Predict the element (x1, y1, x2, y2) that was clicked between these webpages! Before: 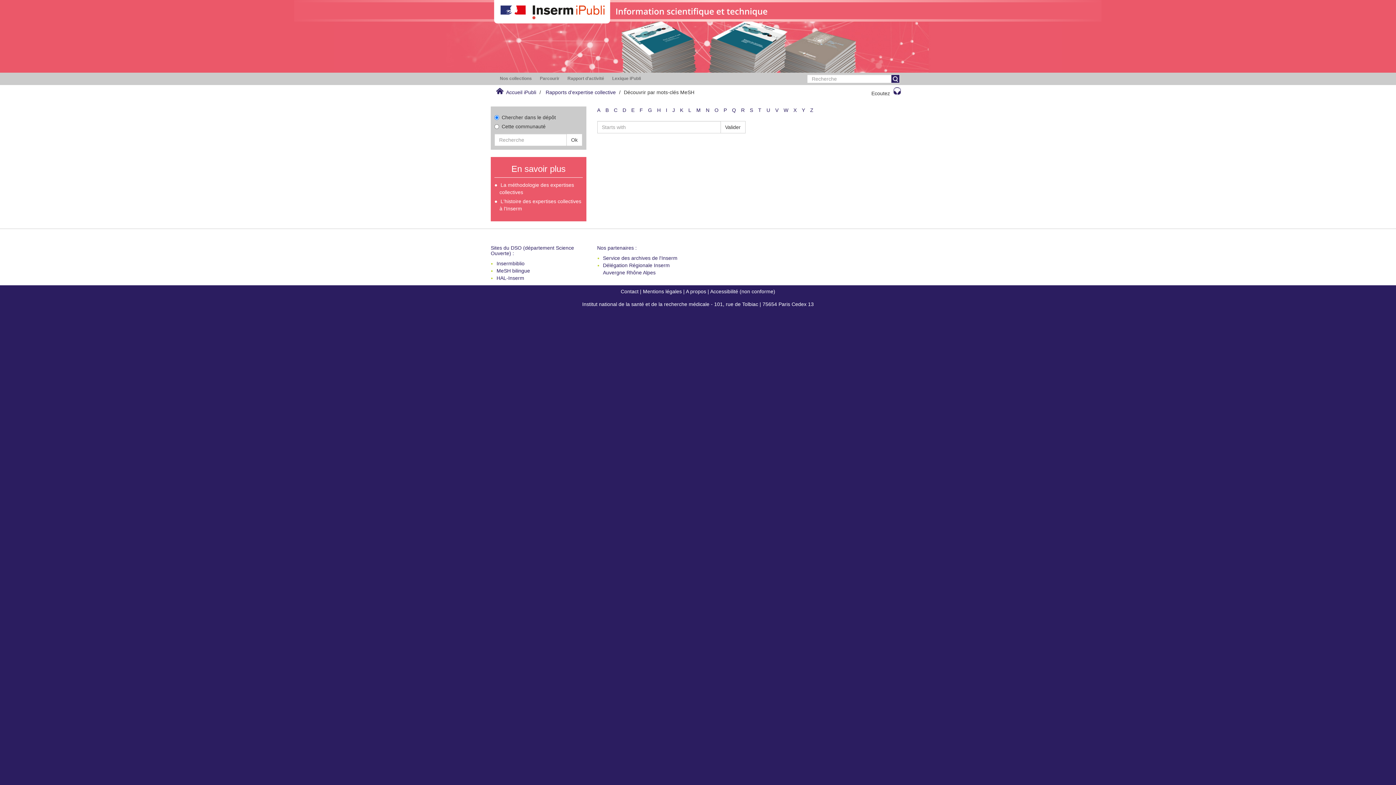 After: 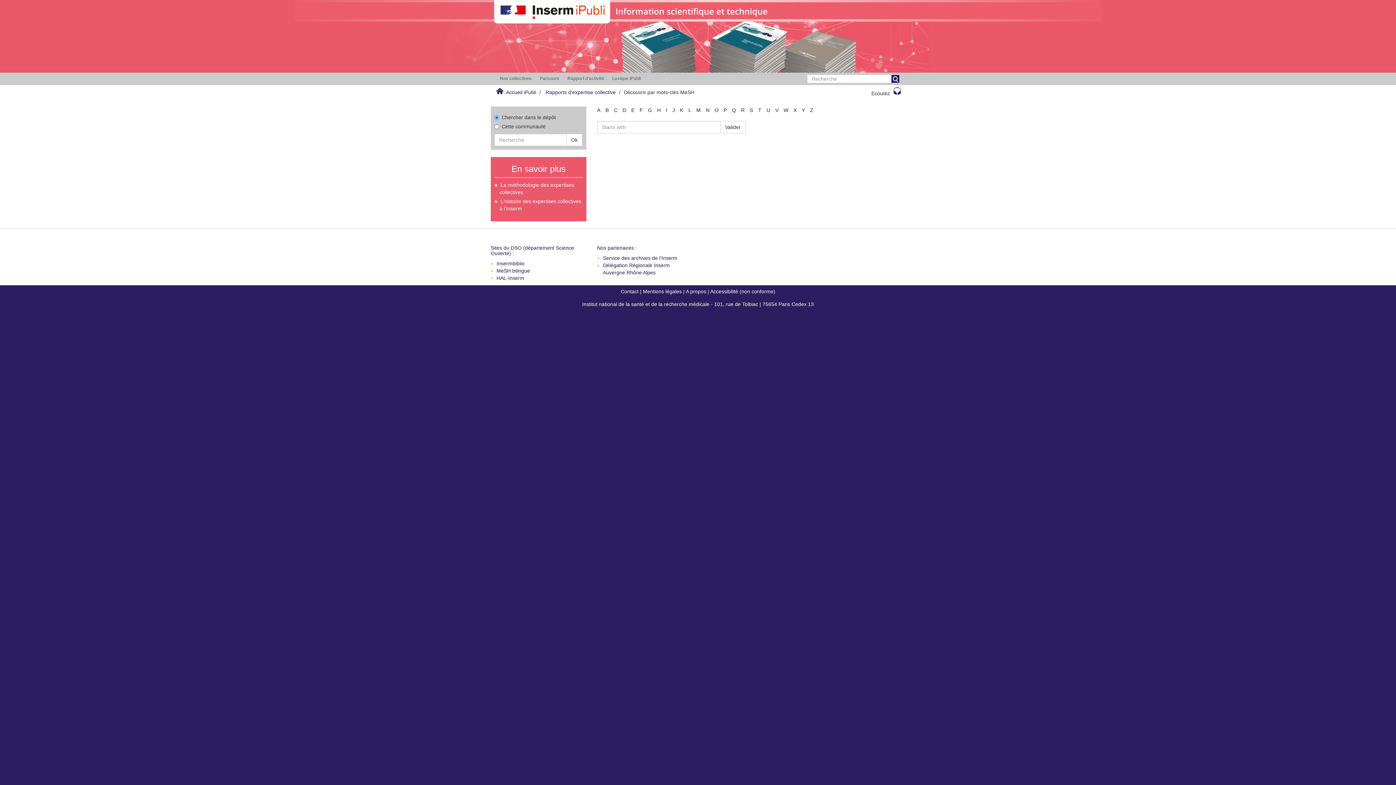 Action: bbox: (783, 107, 788, 113) label: W